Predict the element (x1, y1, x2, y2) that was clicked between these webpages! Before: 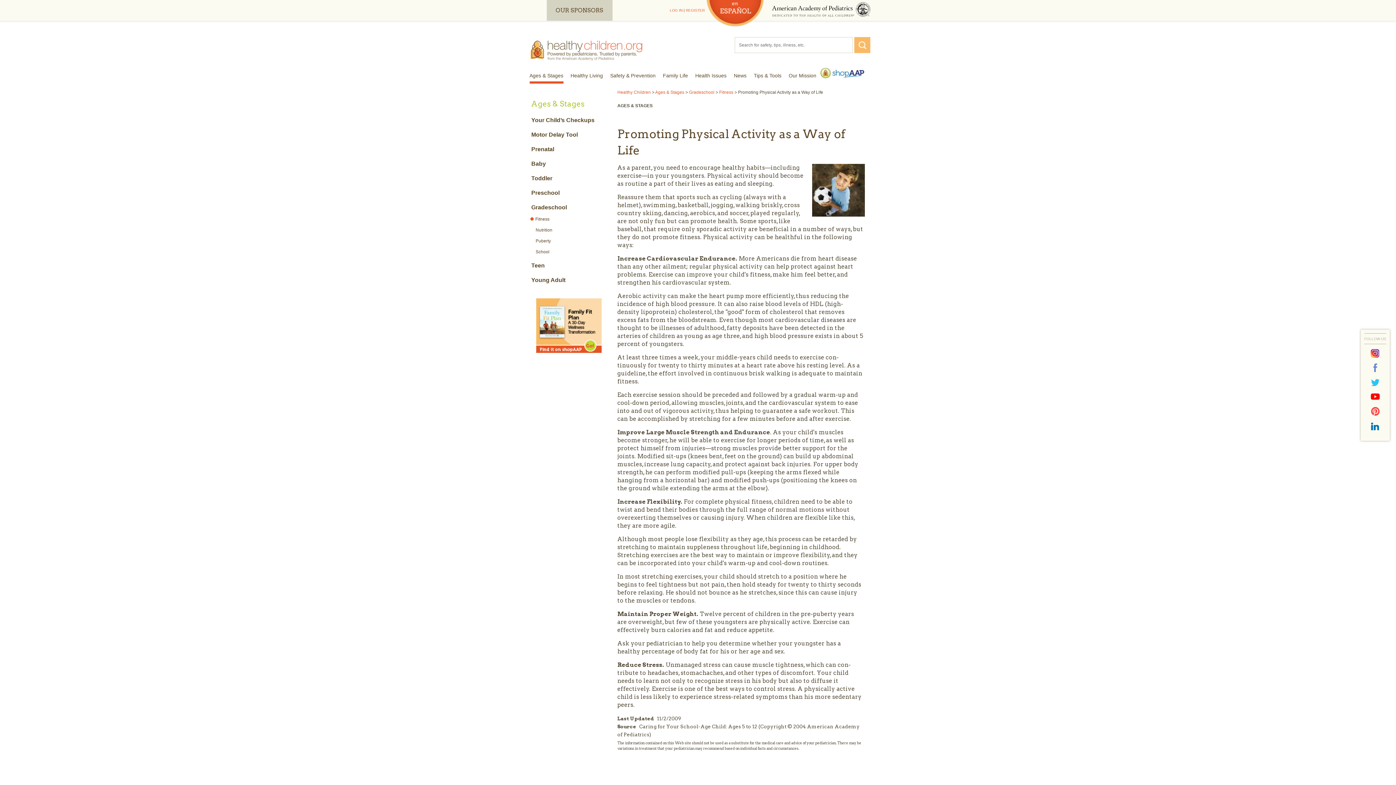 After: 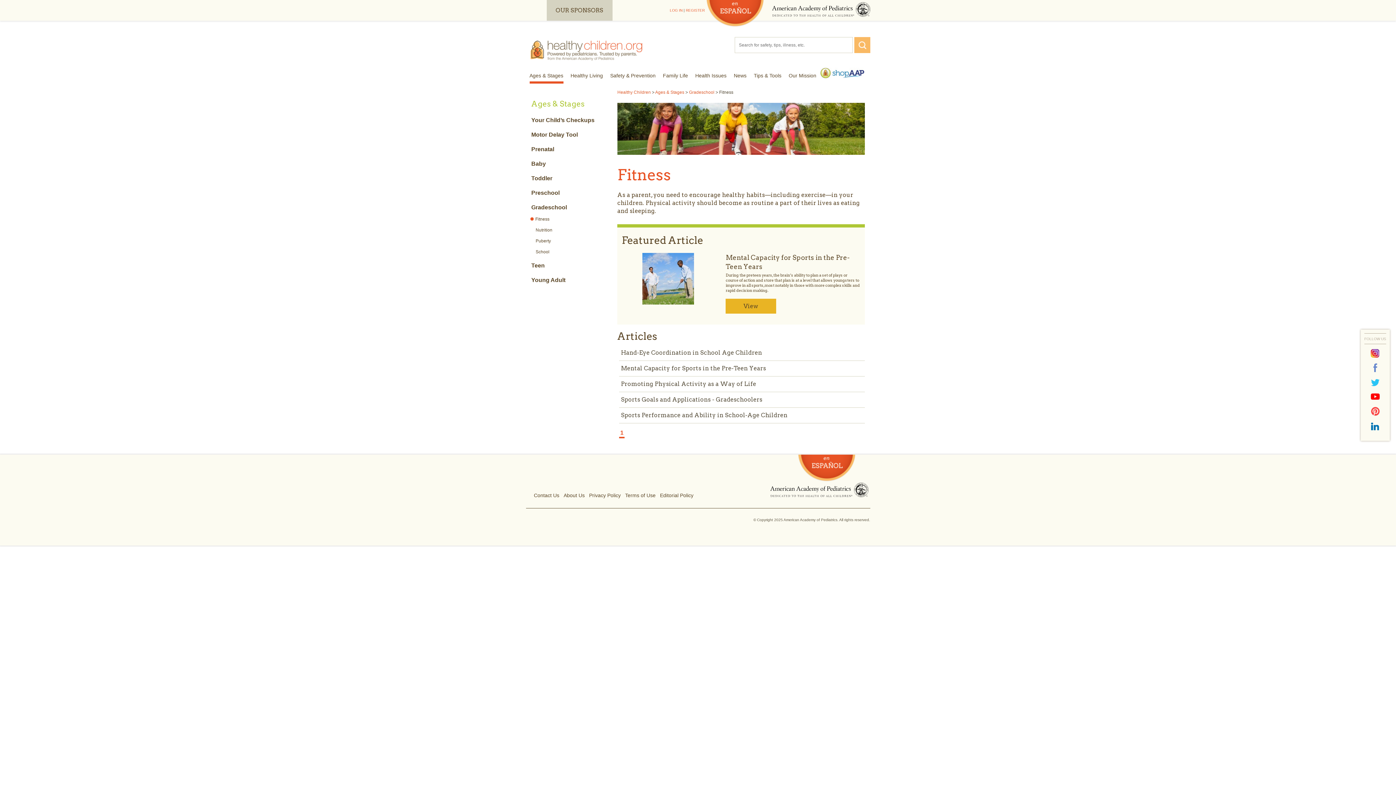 Action: bbox: (535, 216, 549, 222) label: Fitness